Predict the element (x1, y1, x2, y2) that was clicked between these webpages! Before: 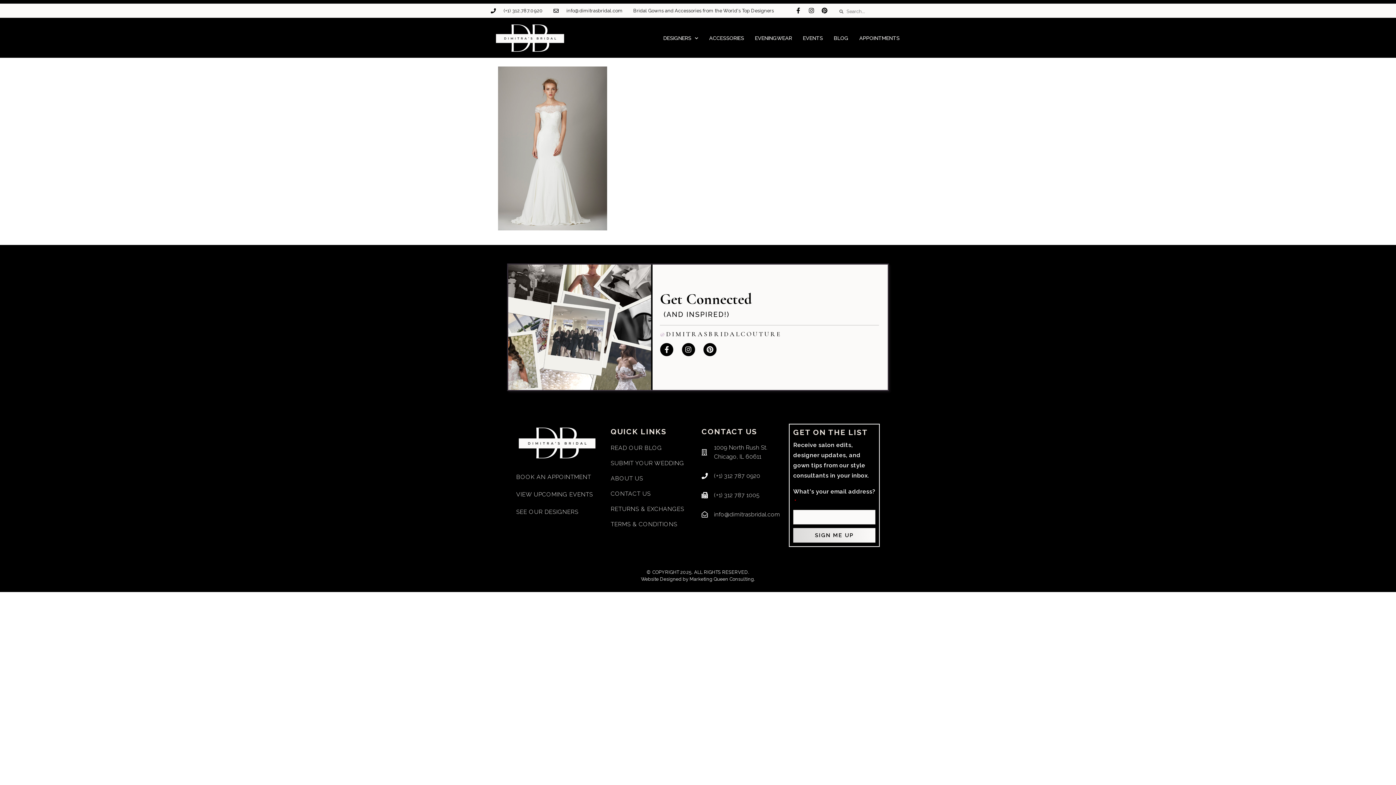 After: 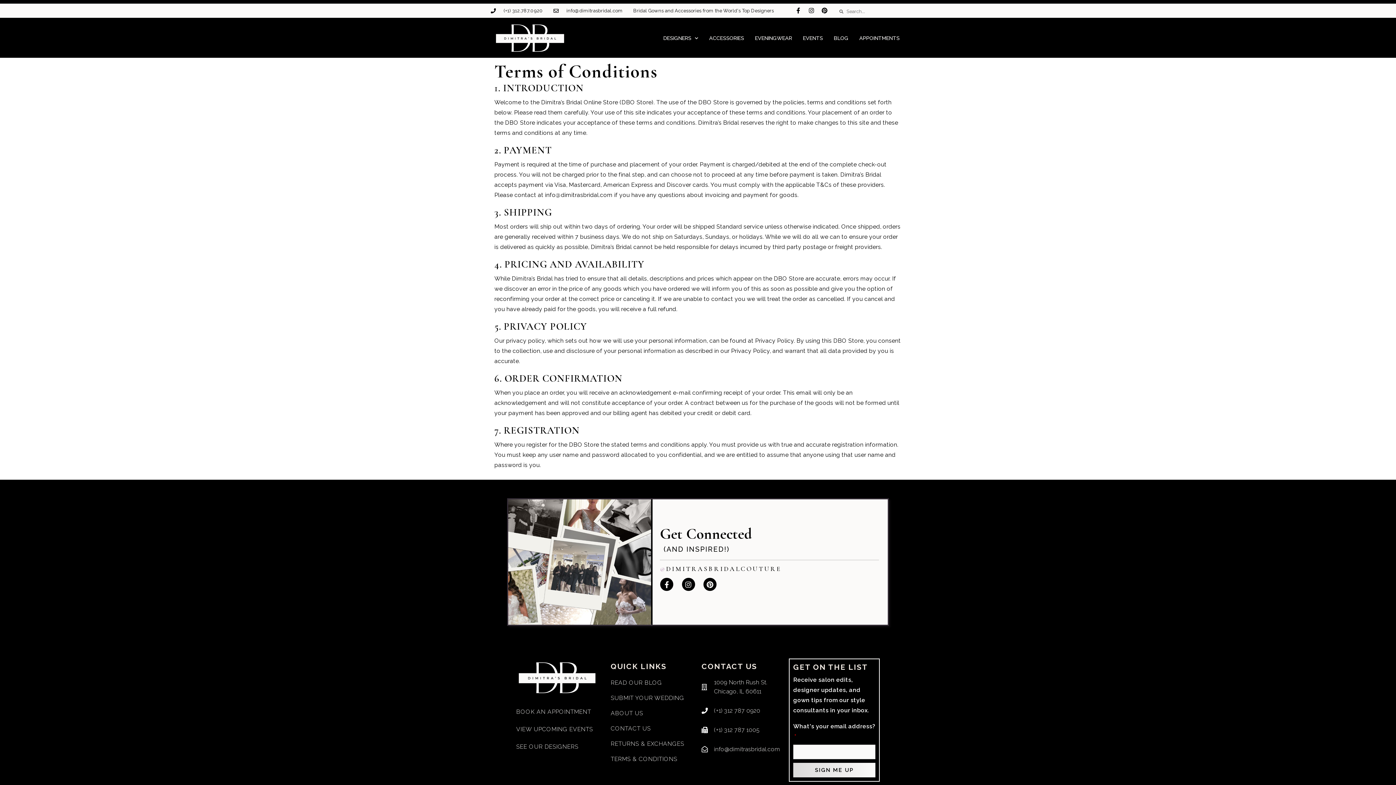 Action: label: TERMS & CONDITIONS bbox: (610, 519, 694, 529)